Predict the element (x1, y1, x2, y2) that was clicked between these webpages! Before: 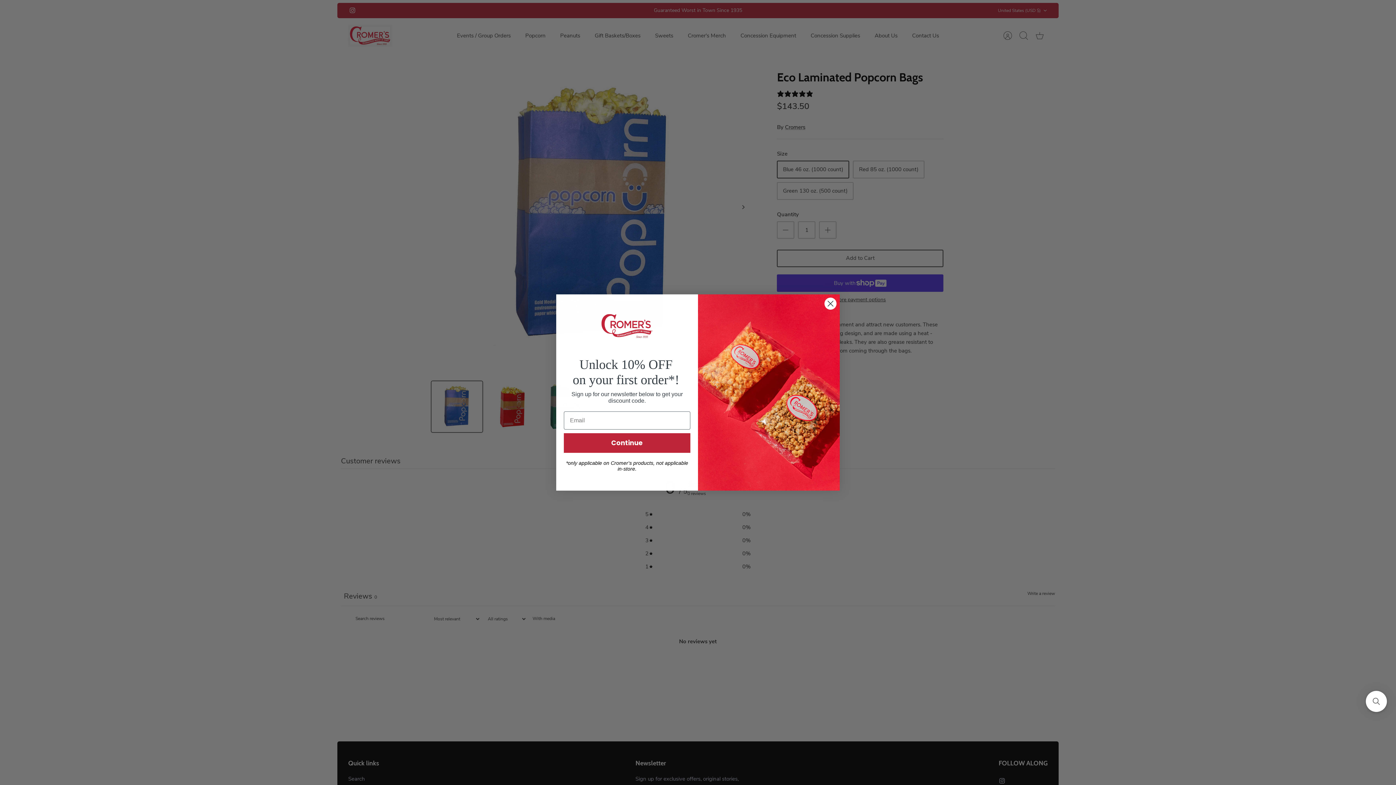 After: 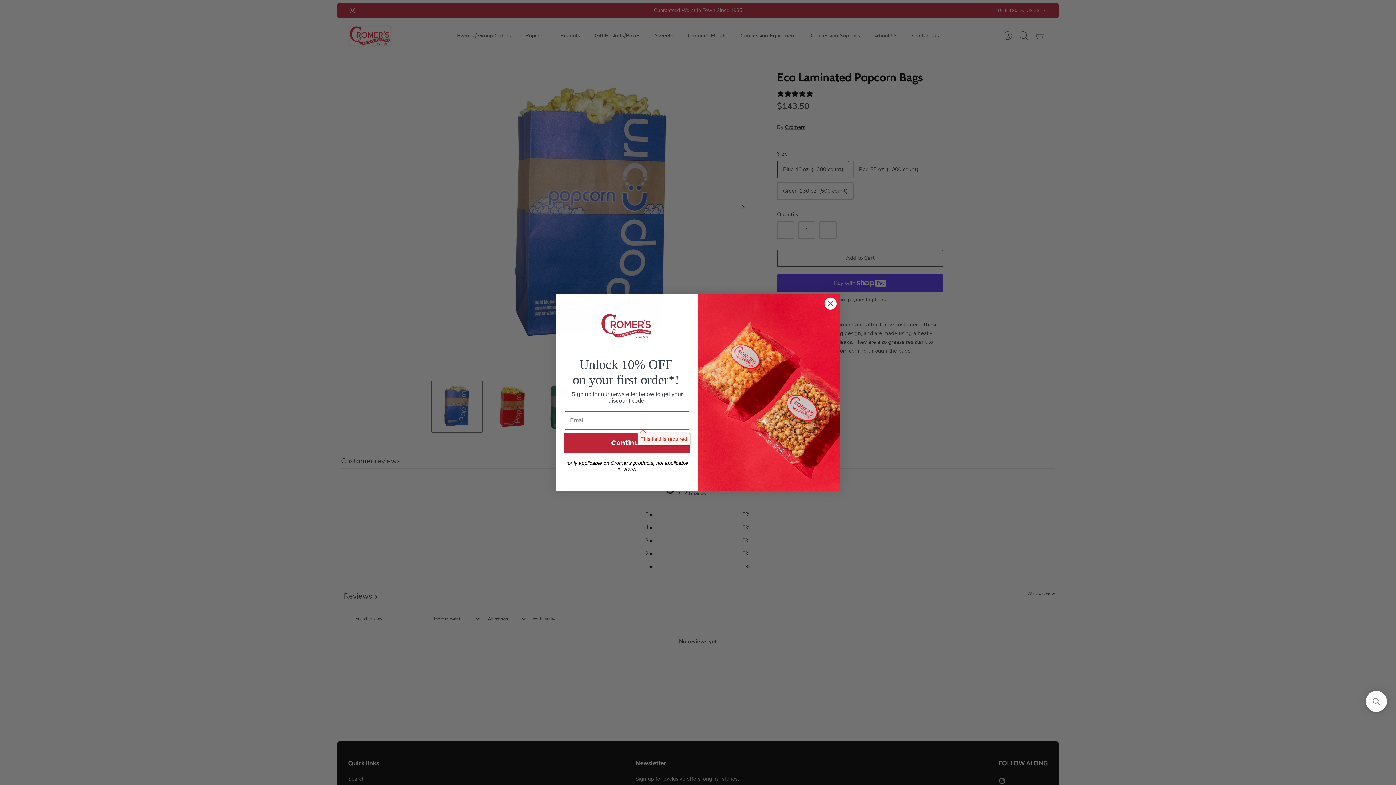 Action: bbox: (564, 433, 690, 452) label: Continue